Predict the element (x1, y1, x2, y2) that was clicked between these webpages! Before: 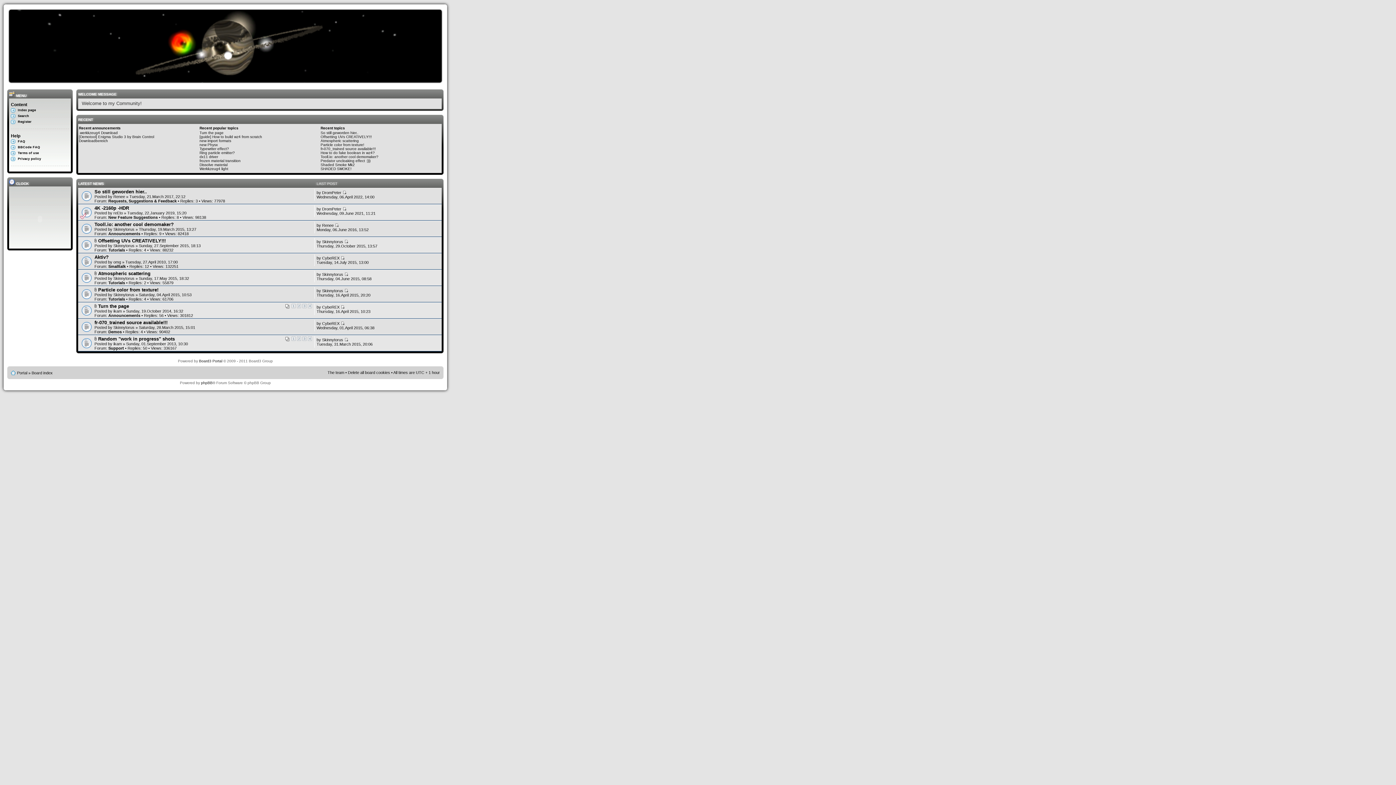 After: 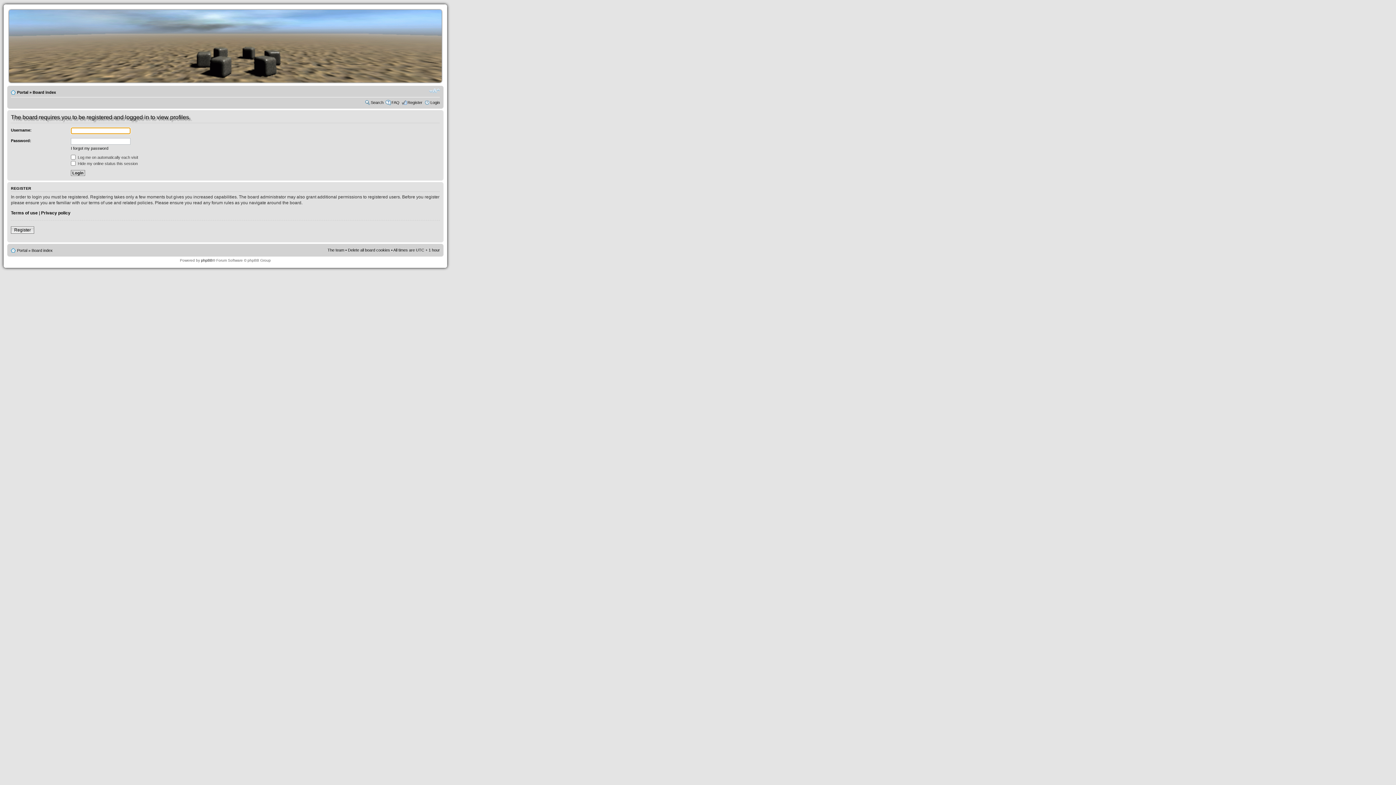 Action: label: omg bbox: (113, 260, 121, 264)